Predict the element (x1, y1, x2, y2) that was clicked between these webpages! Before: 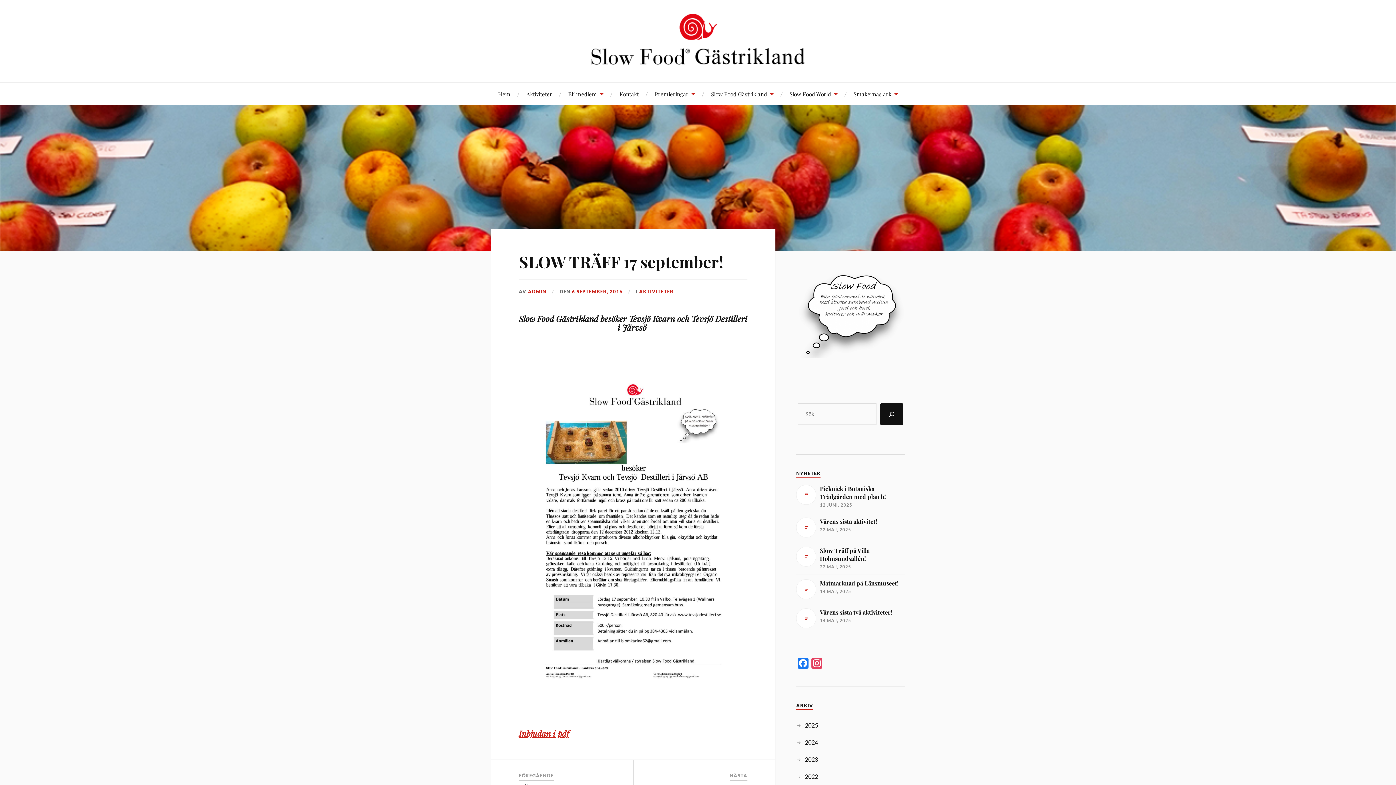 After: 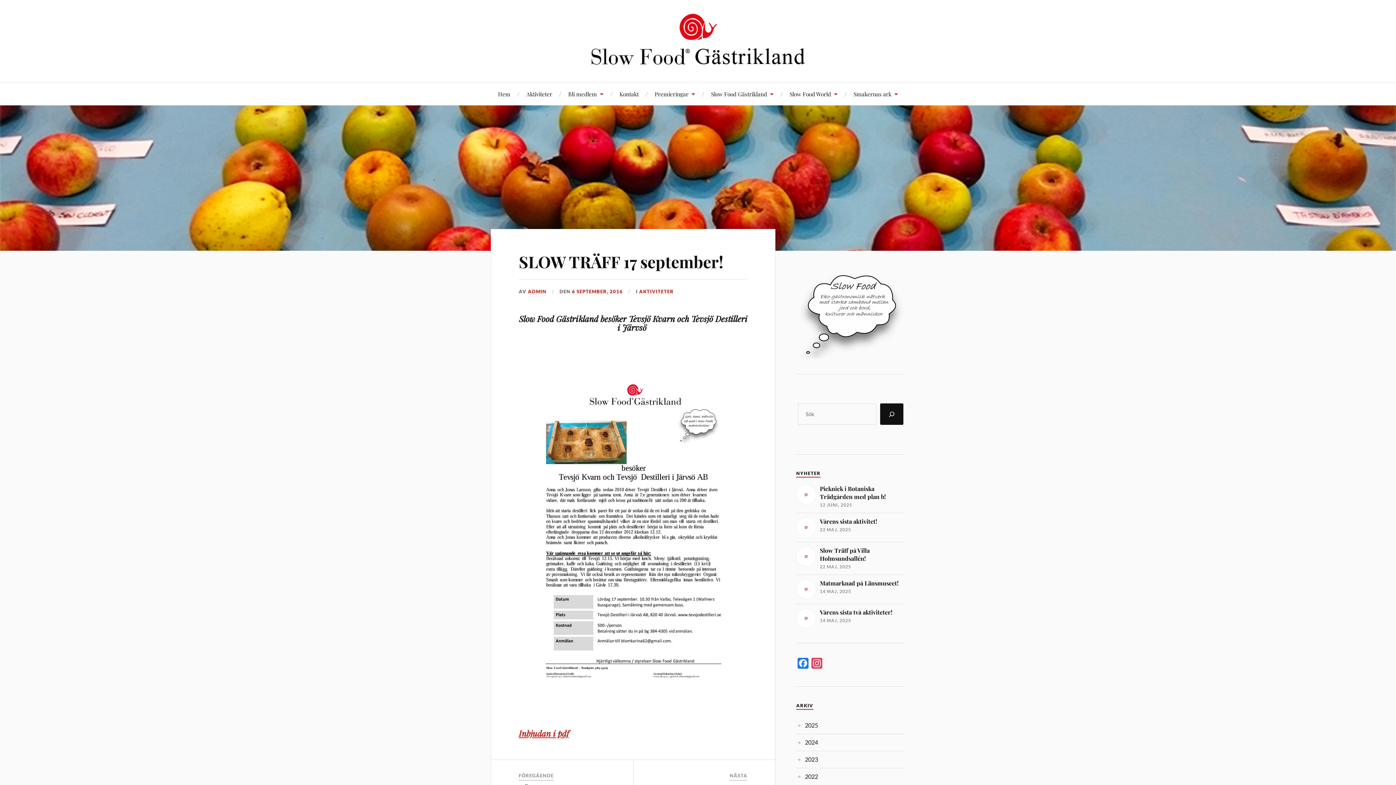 Action: bbox: (572, 288, 622, 295) label: 6 SEPTEMBER, 2016